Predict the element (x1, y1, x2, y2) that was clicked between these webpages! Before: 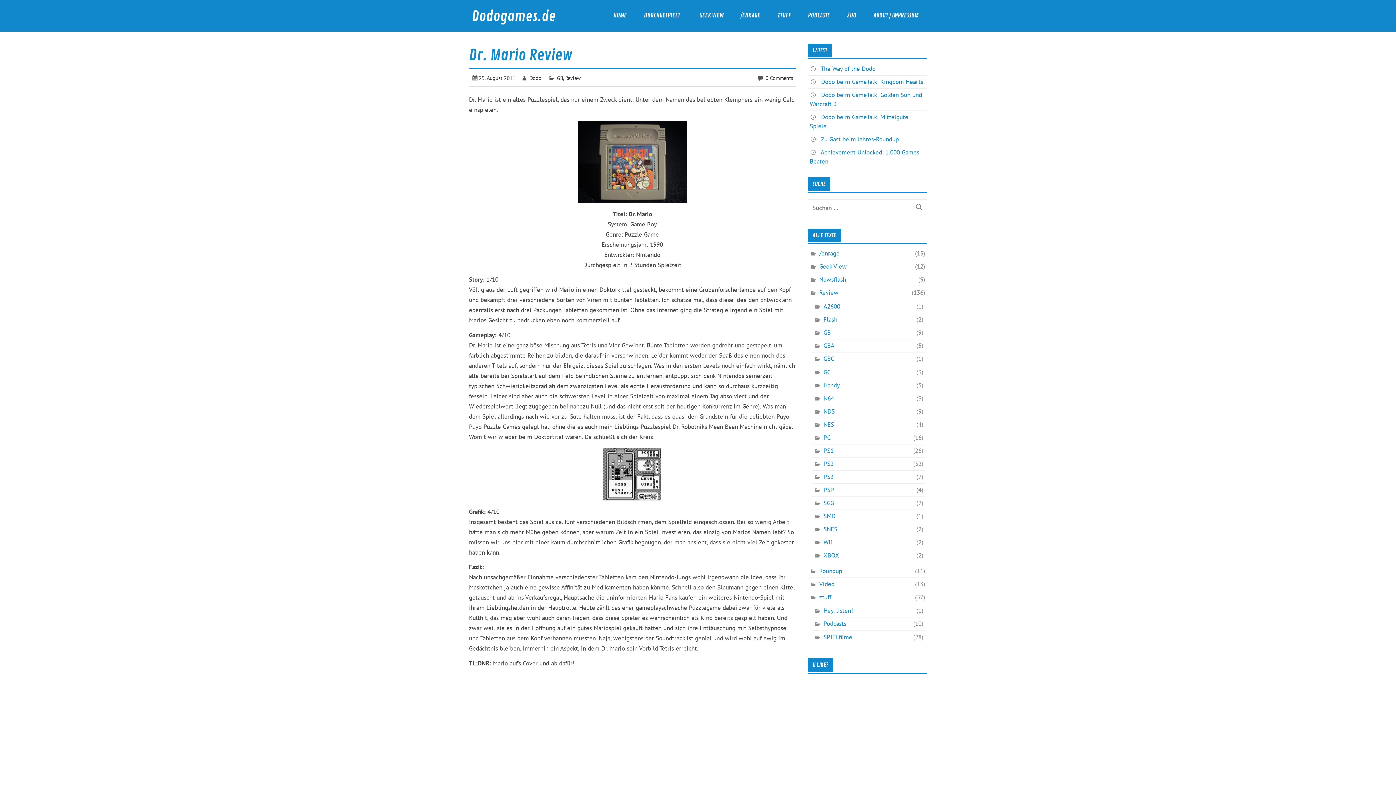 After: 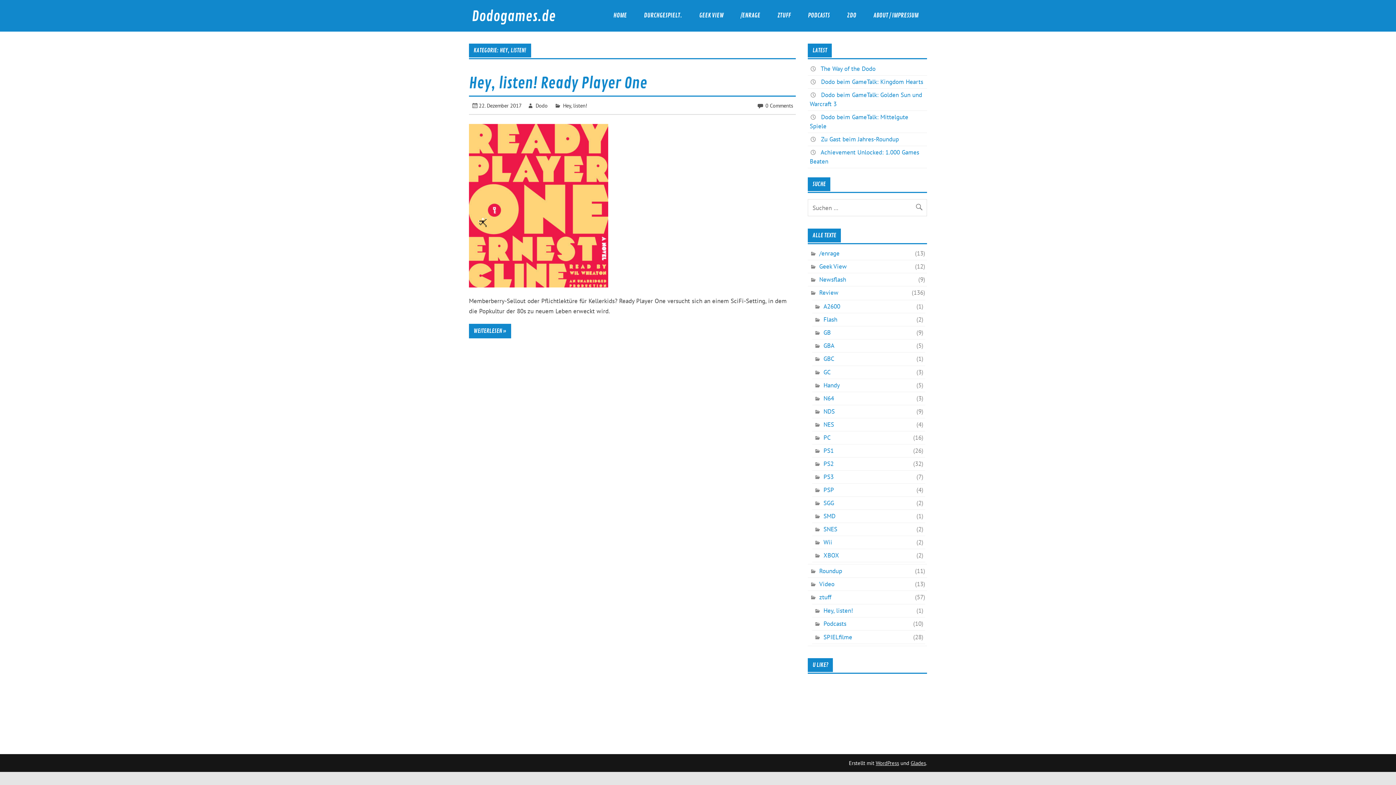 Action: label: Hey, listen! bbox: (814, 606, 853, 615)